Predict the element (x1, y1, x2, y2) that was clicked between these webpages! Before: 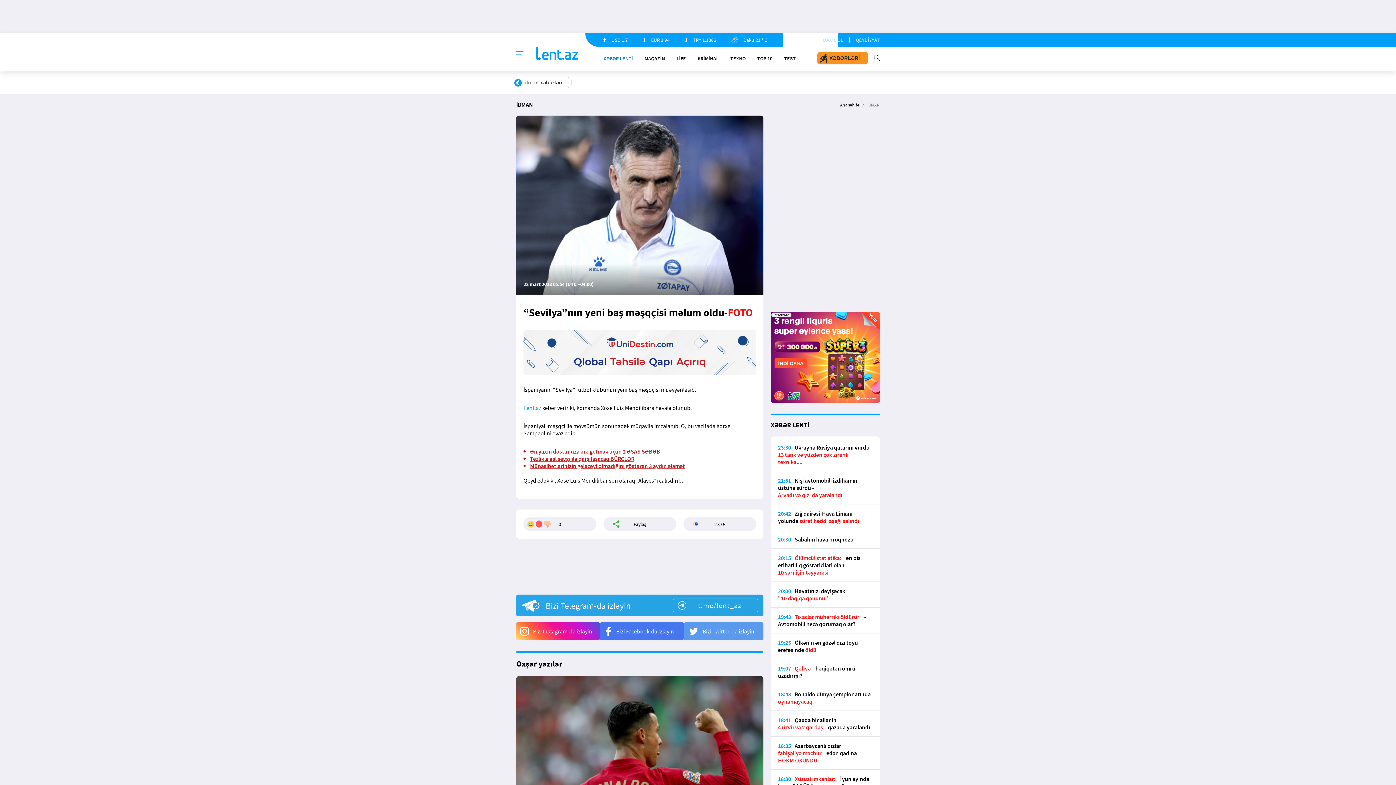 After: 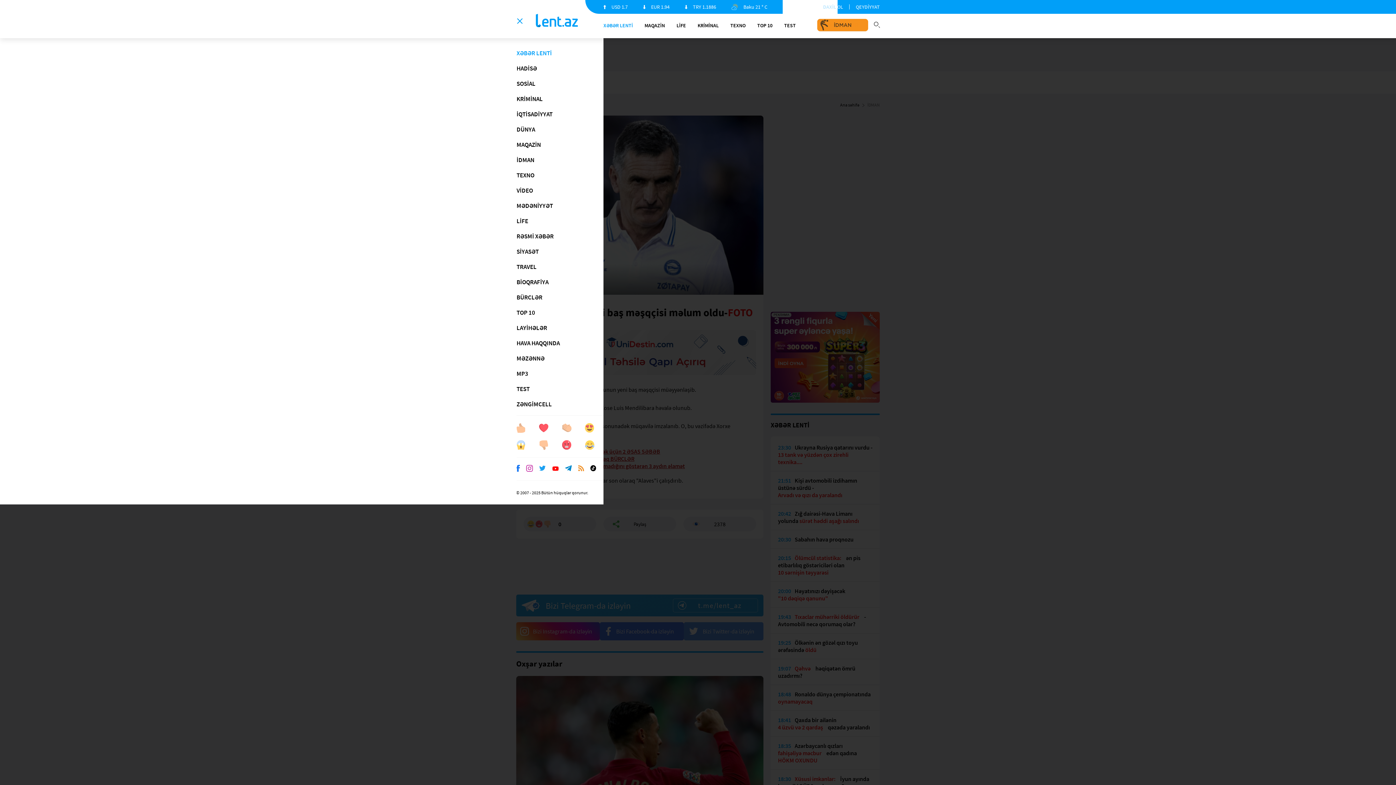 Action: label: Menu bbox: (516, 50, 523, 58)